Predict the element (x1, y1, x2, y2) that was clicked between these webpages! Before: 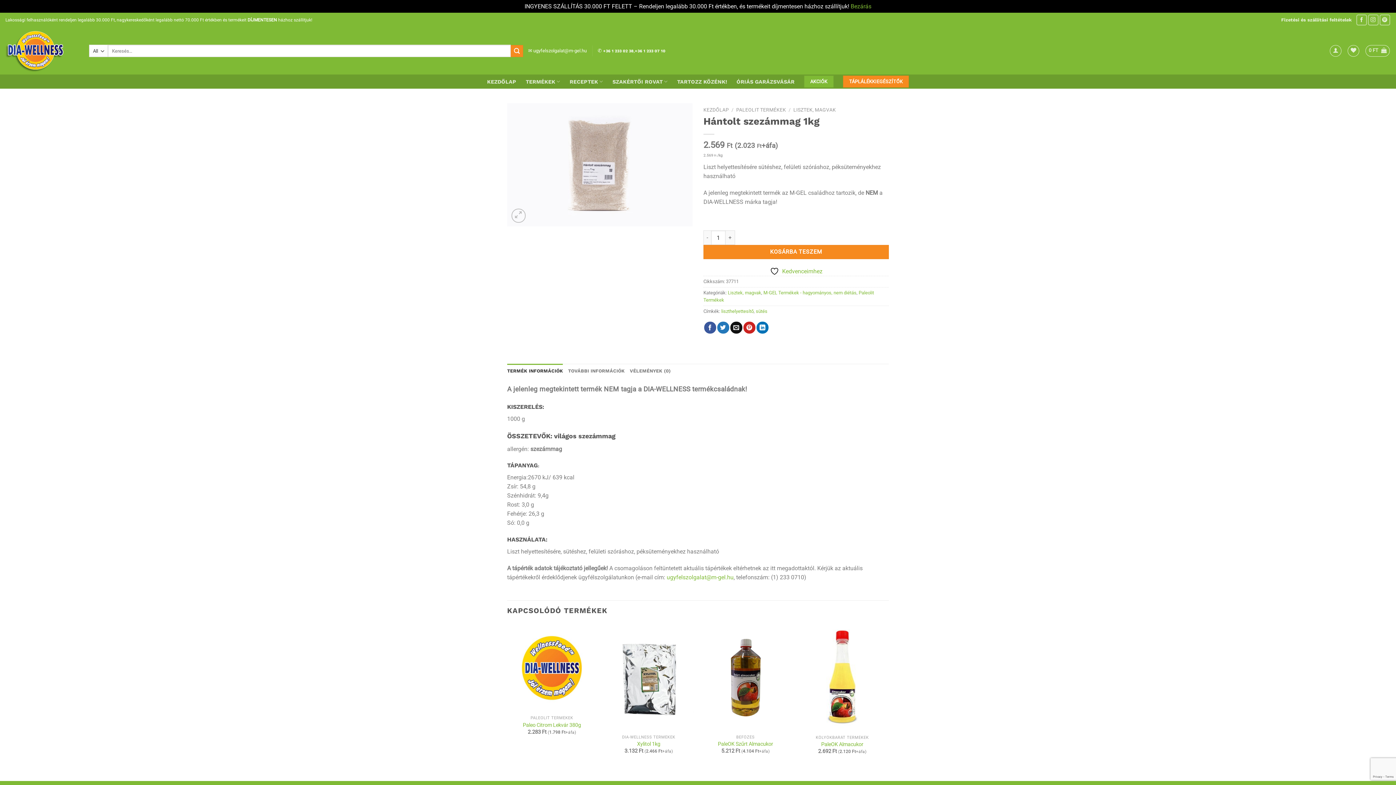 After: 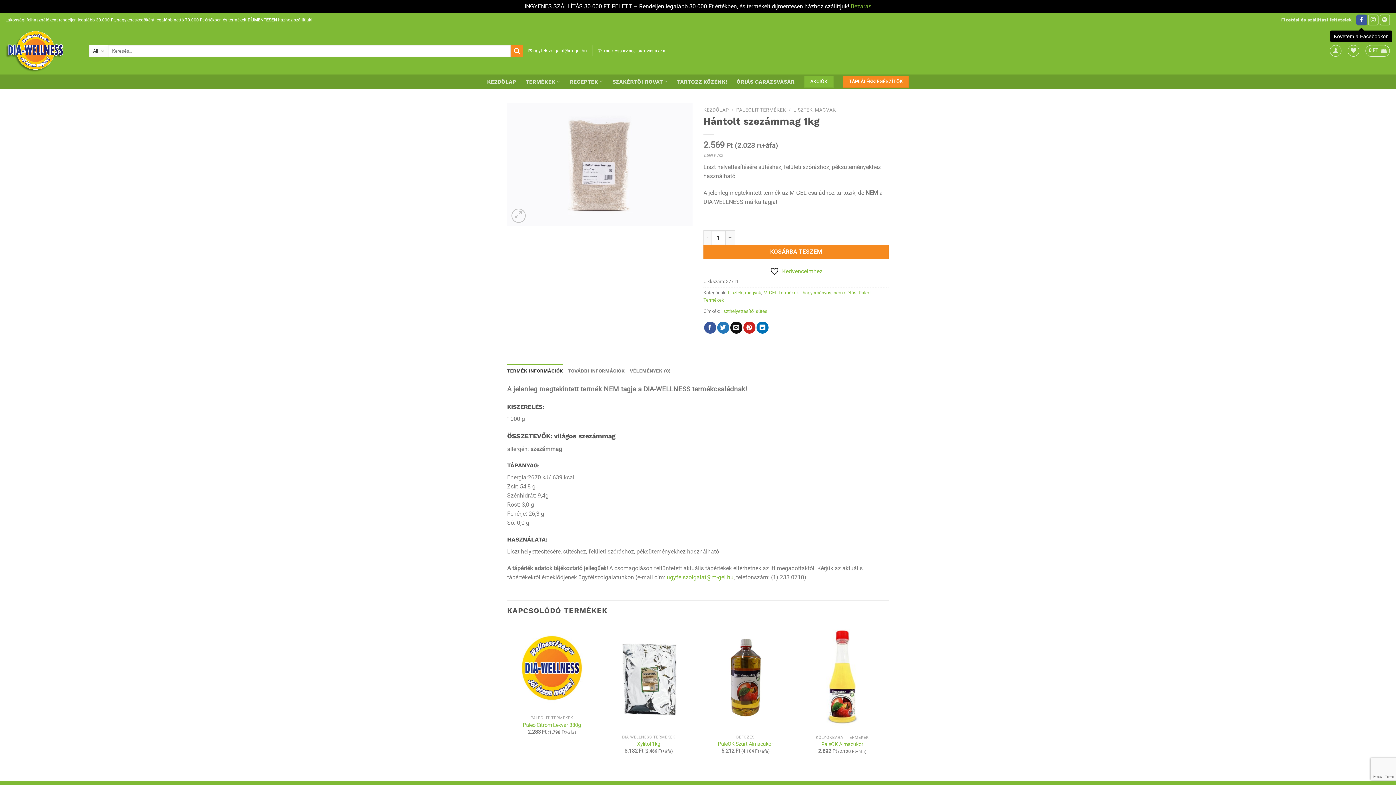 Action: bbox: (1356, 14, 1367, 25) label: Követem a Facebookon